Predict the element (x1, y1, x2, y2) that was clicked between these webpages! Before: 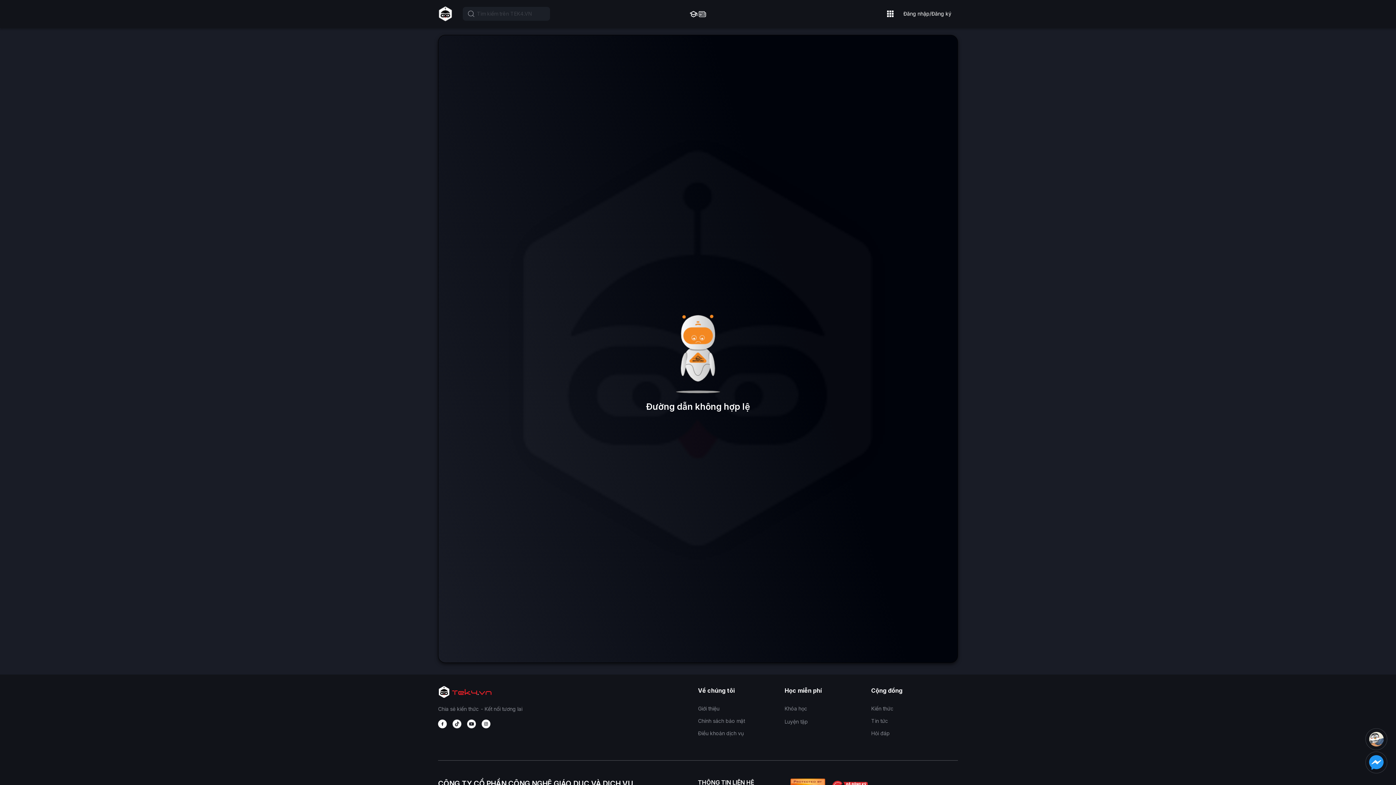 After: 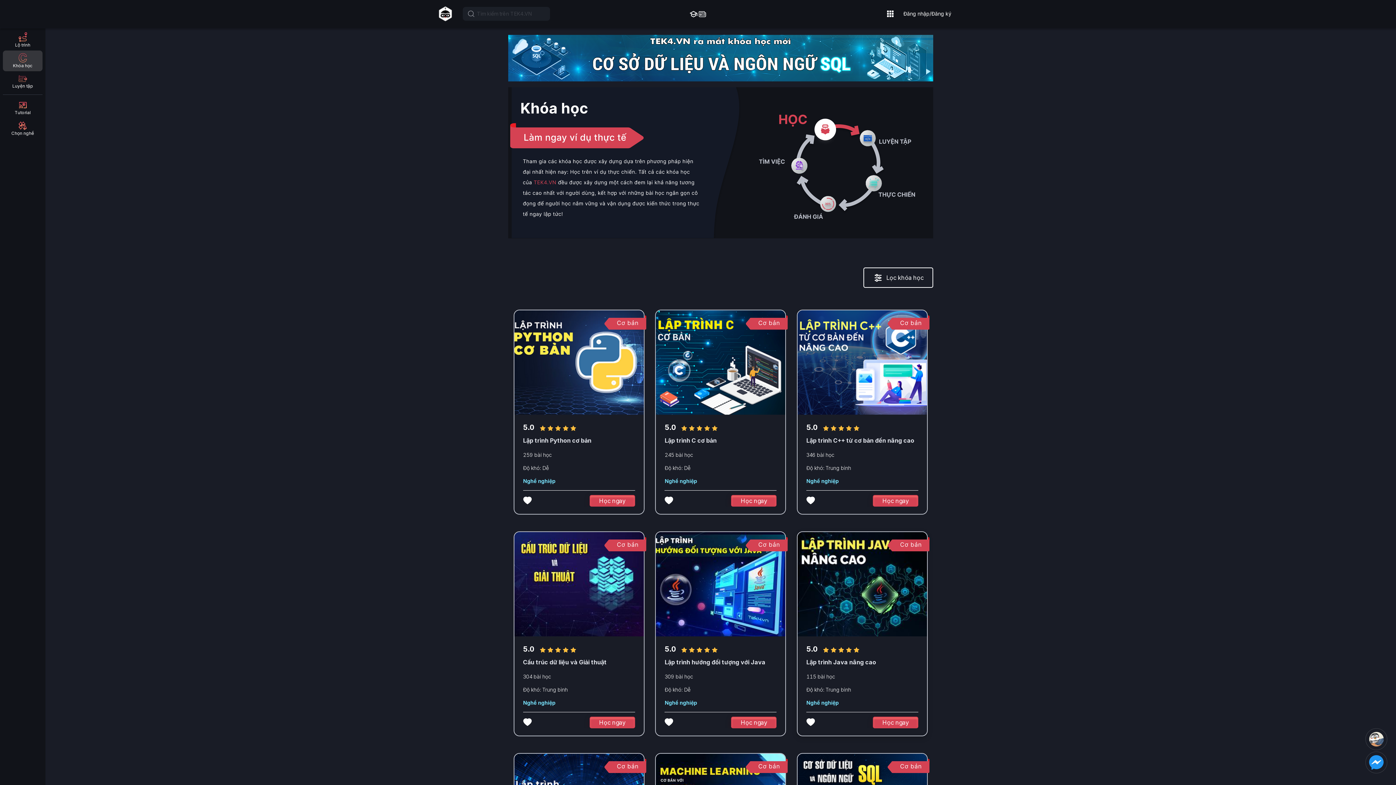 Action: label: Khóa học bbox: (784, 704, 871, 712)